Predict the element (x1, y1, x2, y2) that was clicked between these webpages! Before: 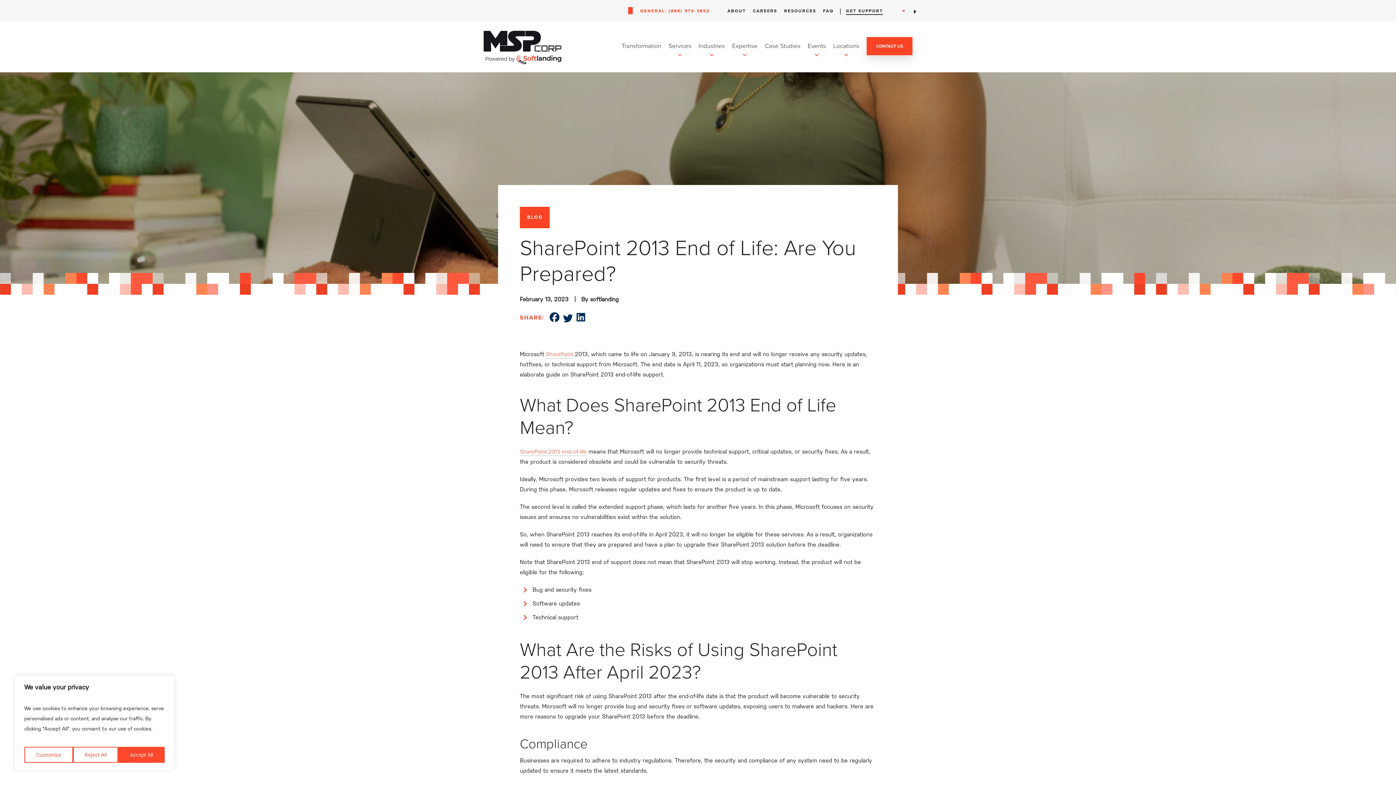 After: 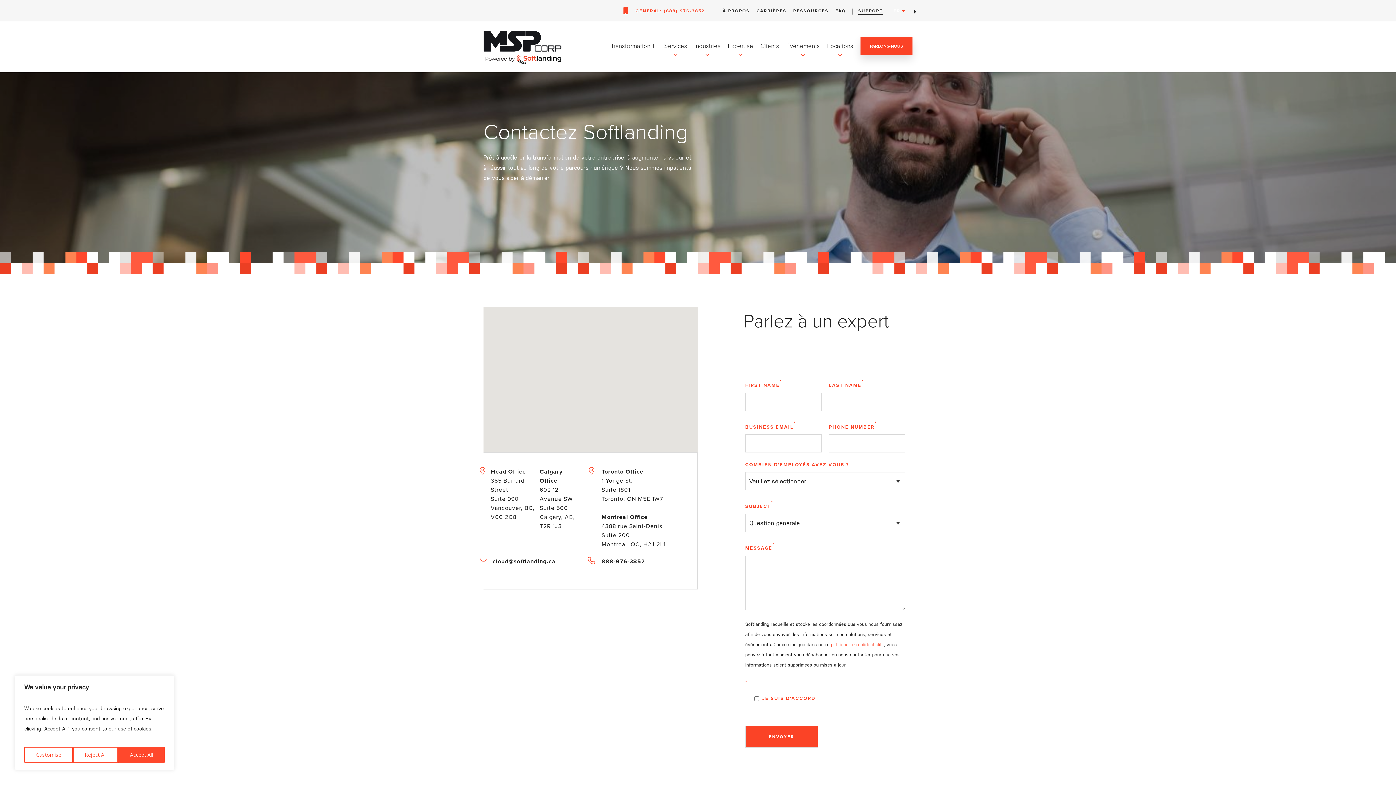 Action: bbox: (866, 36, 912, 55) label: CONTACT US